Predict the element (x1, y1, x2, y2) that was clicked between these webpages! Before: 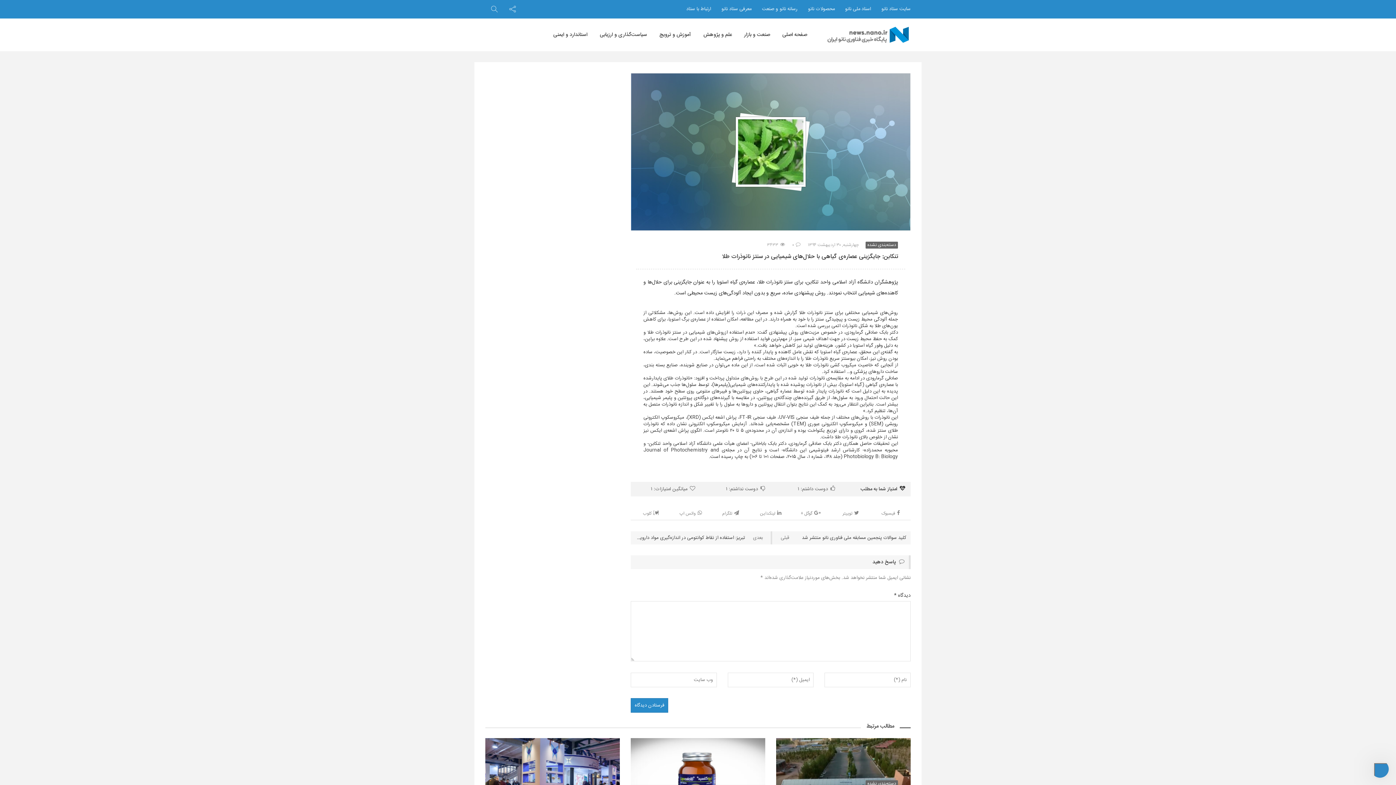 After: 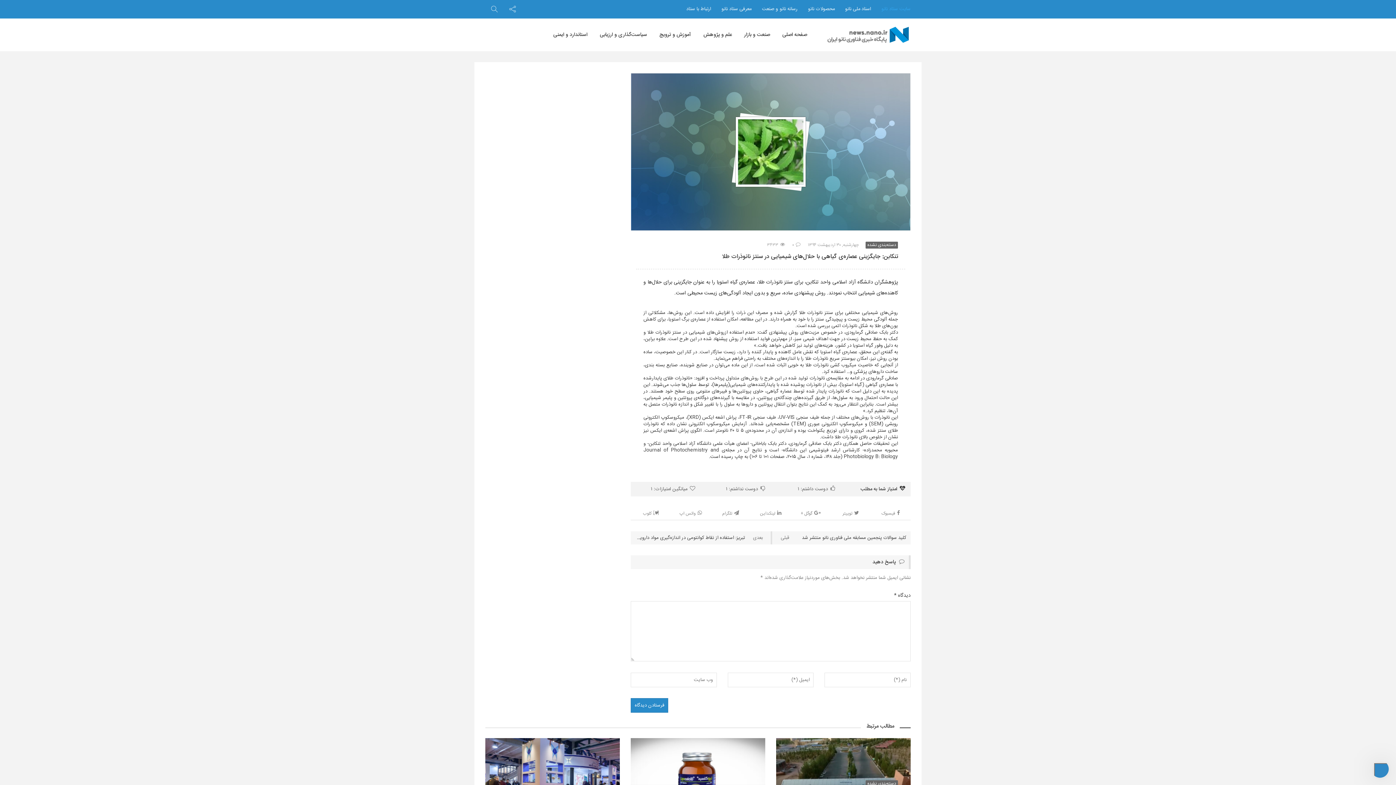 Action: label: سایت ستاد نانو bbox: (881, 5, 910, 13)